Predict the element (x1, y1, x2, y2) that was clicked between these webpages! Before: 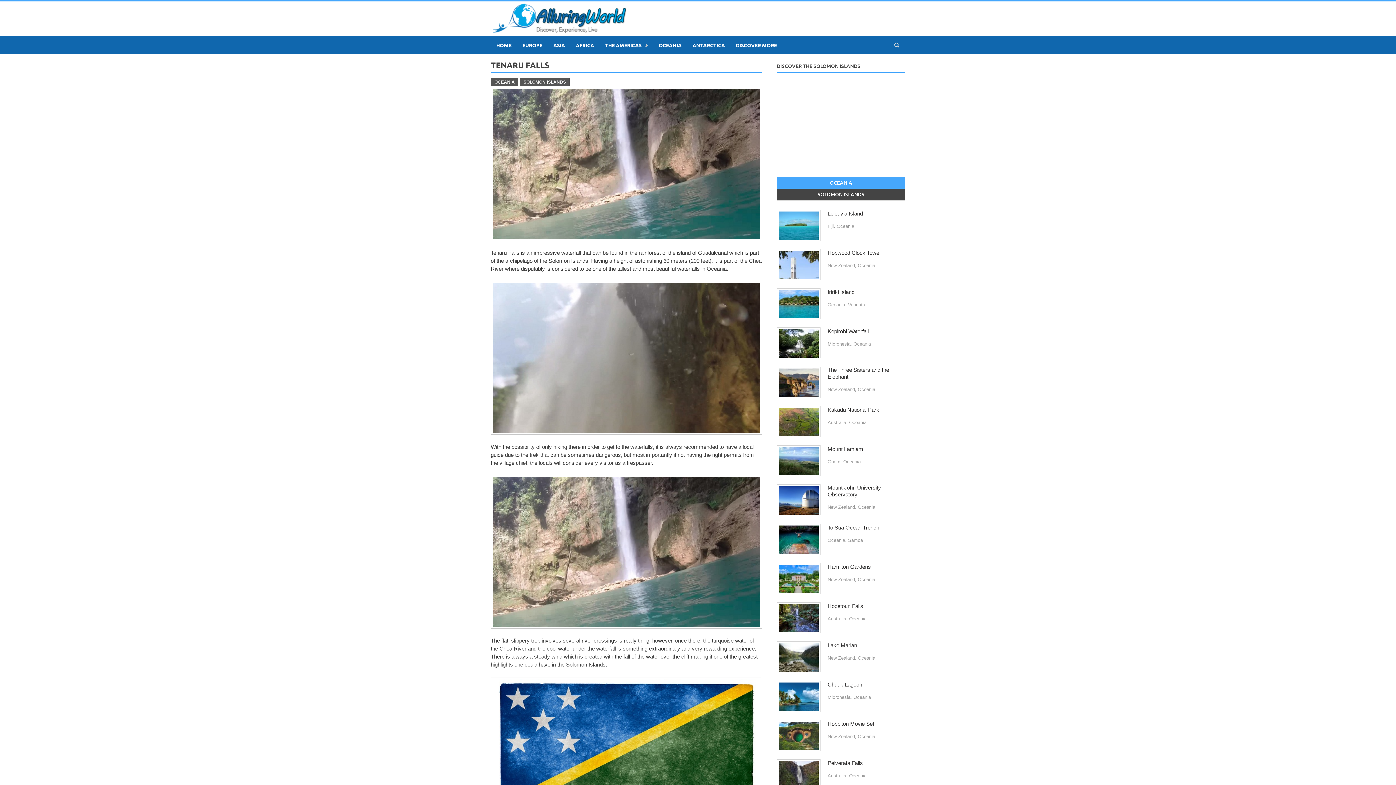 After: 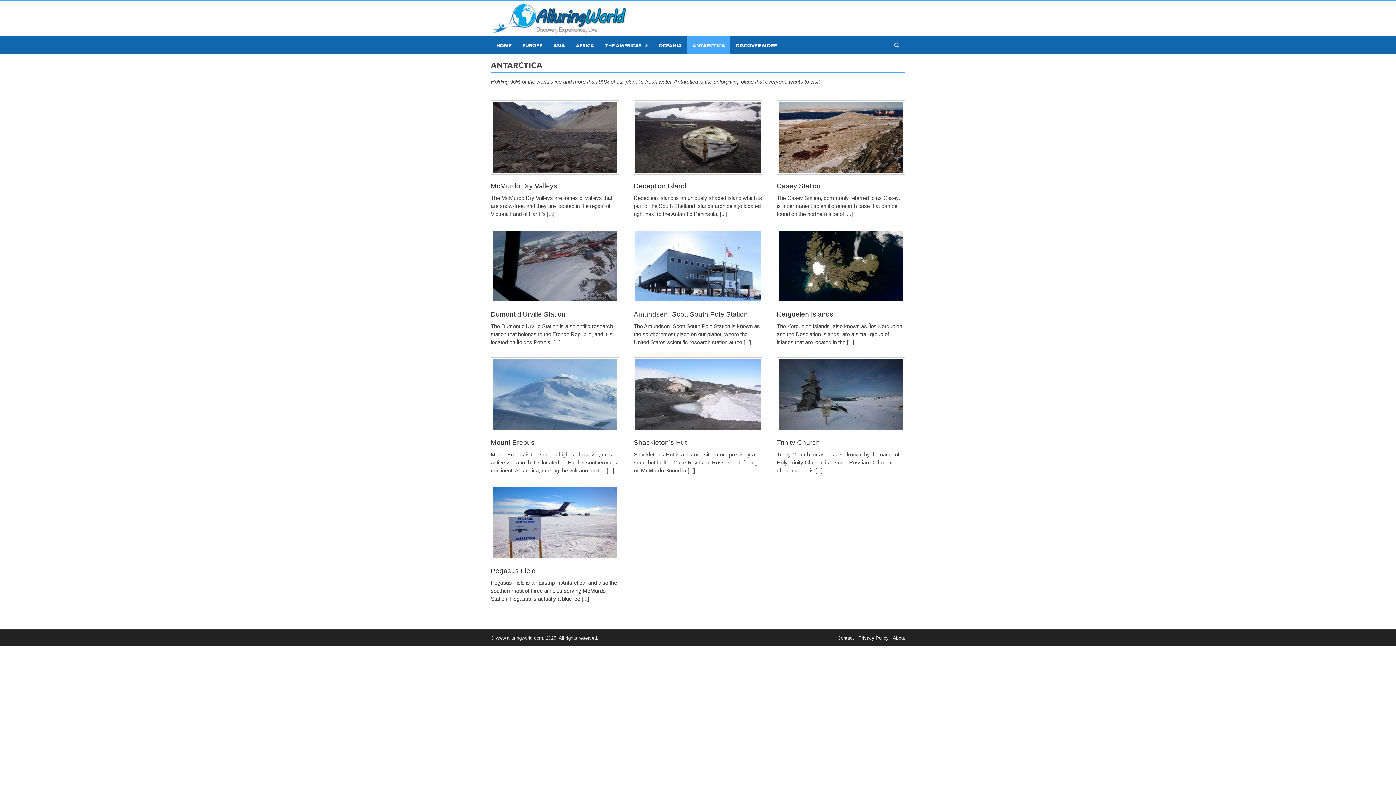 Action: bbox: (687, 36, 730, 54) label: ANTARCTICA